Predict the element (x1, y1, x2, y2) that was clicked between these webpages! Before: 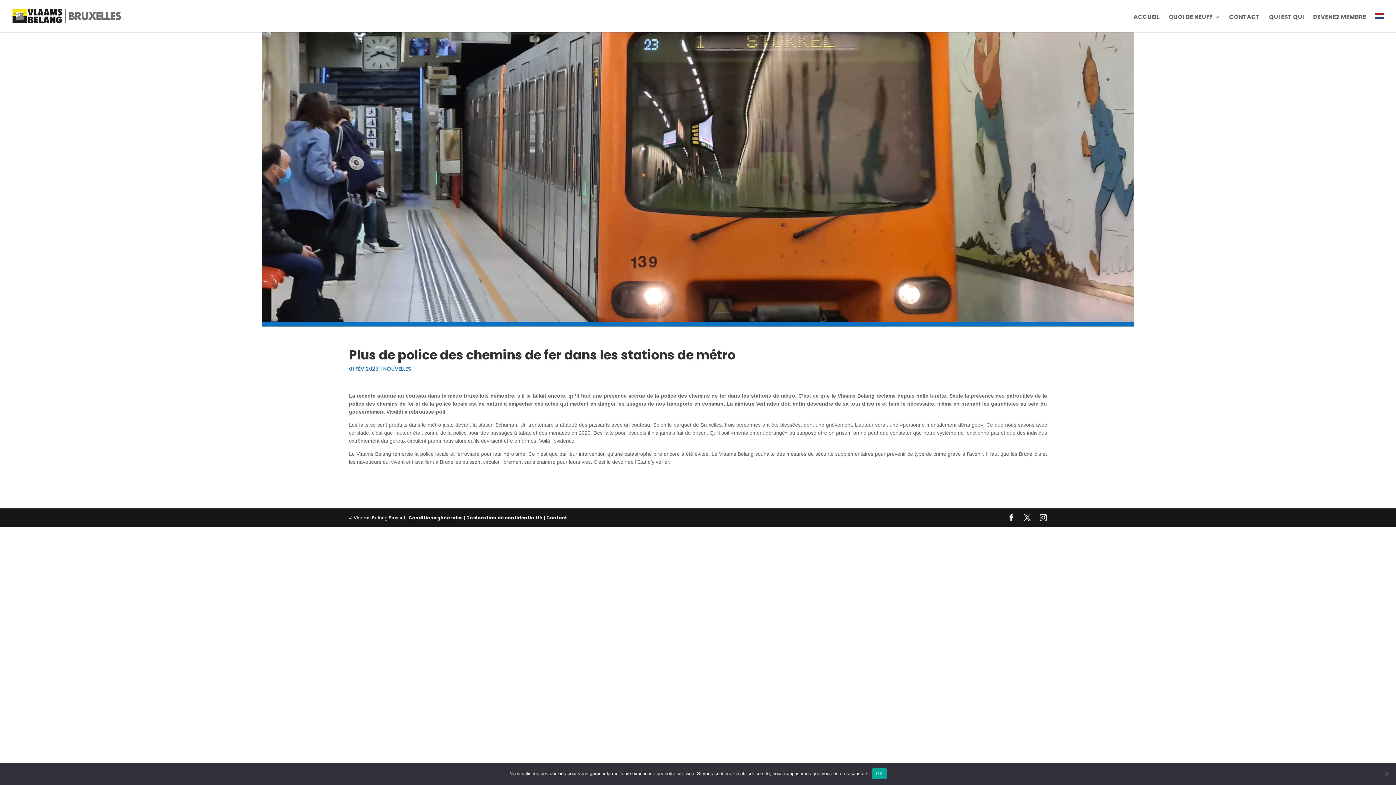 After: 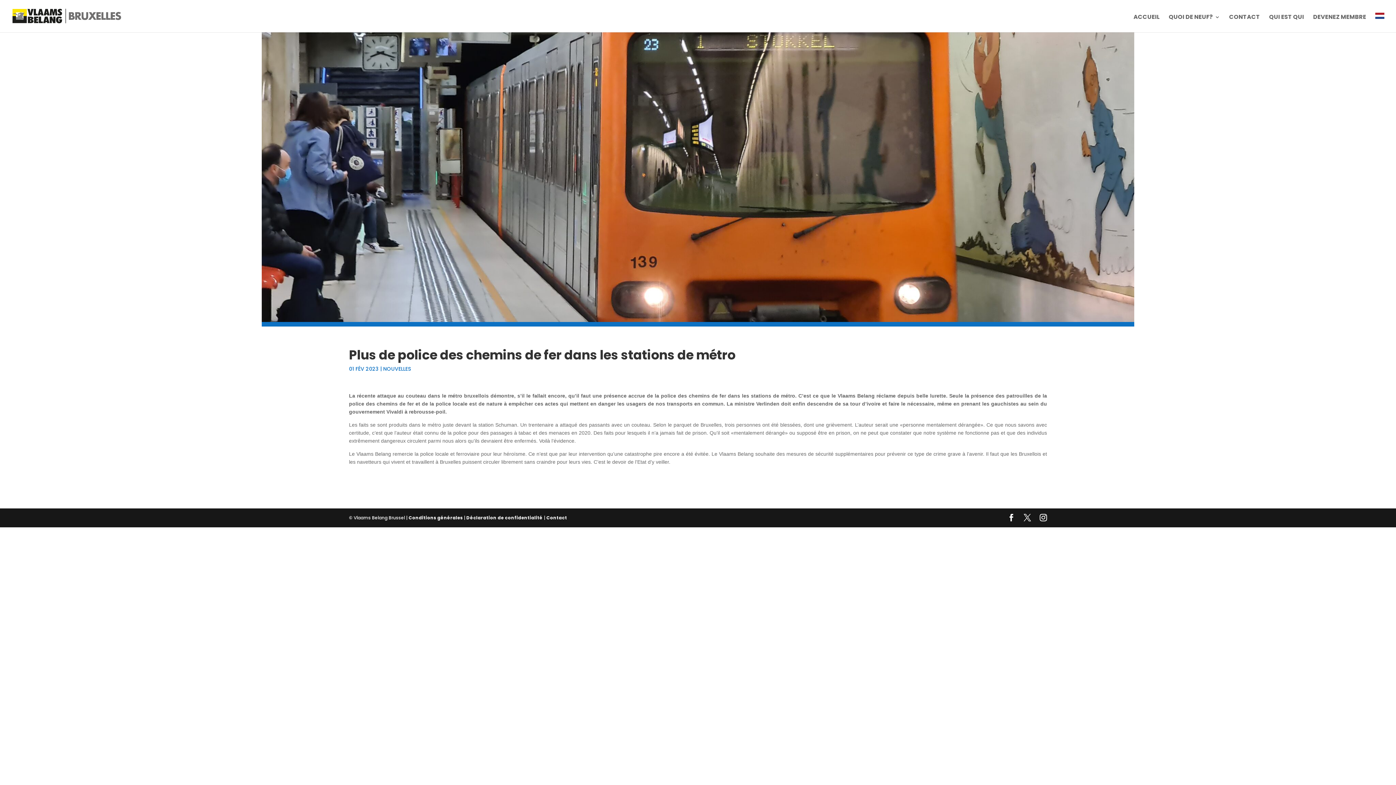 Action: label: OK bbox: (872, 768, 886, 779)